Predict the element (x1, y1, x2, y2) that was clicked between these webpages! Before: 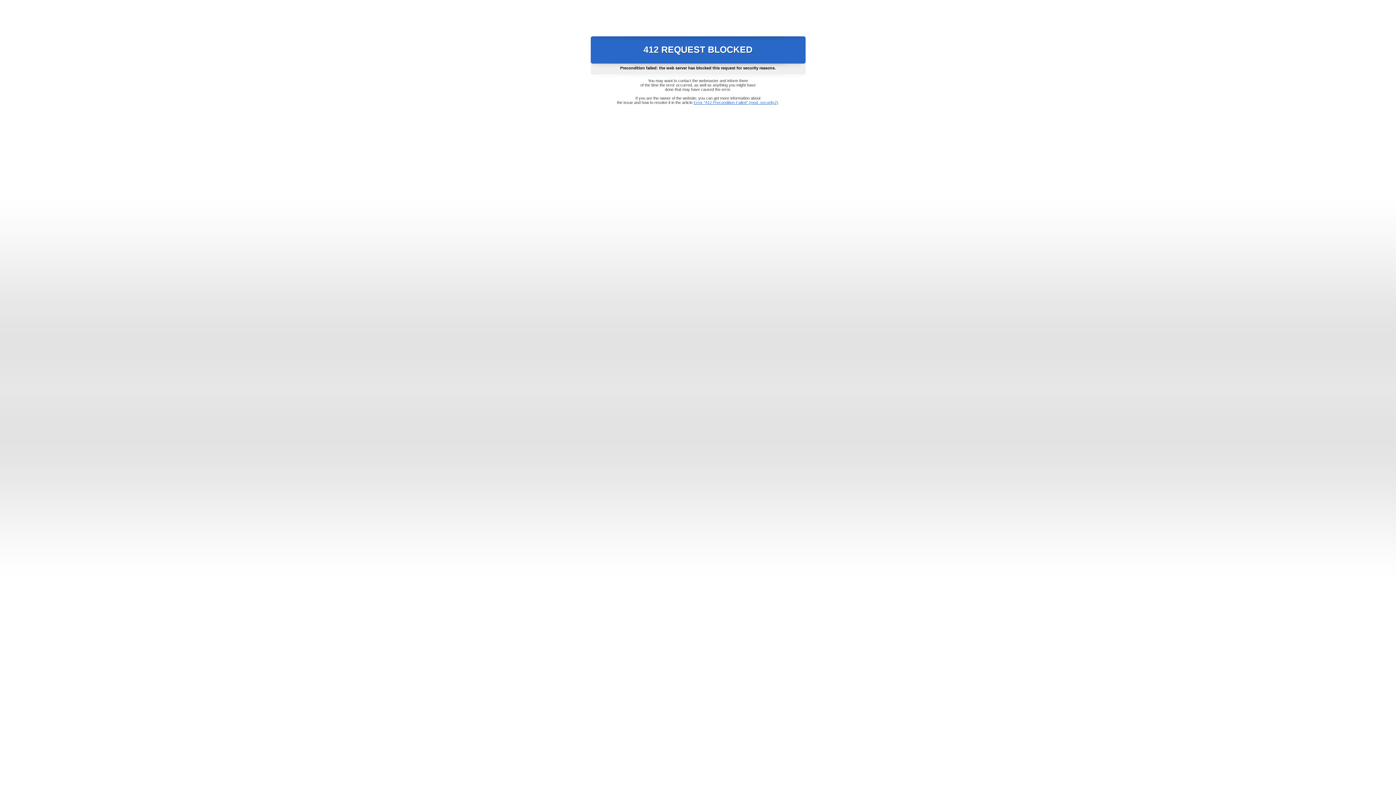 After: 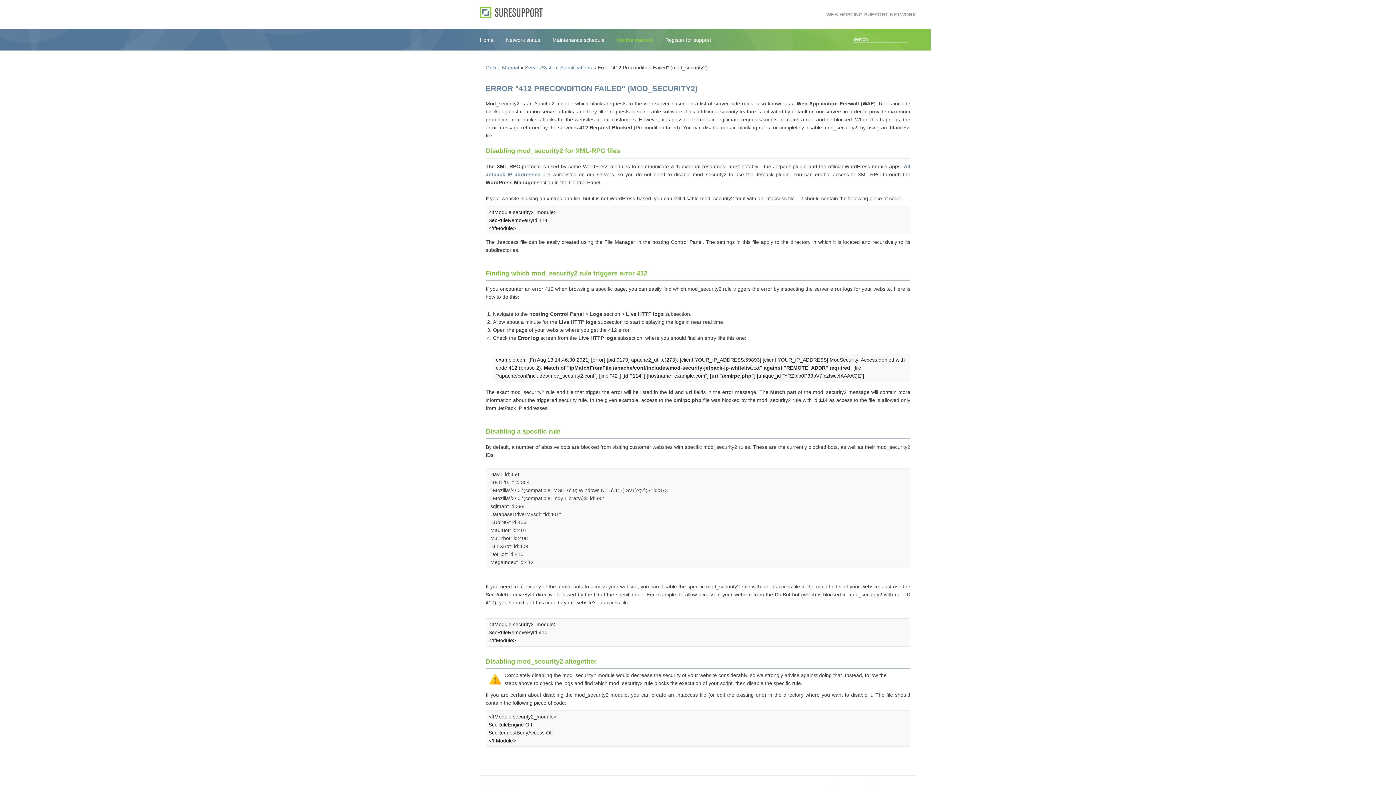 Action: label: Error "412 Precondition Failed" (mod_security2) bbox: (693, 100, 778, 104)